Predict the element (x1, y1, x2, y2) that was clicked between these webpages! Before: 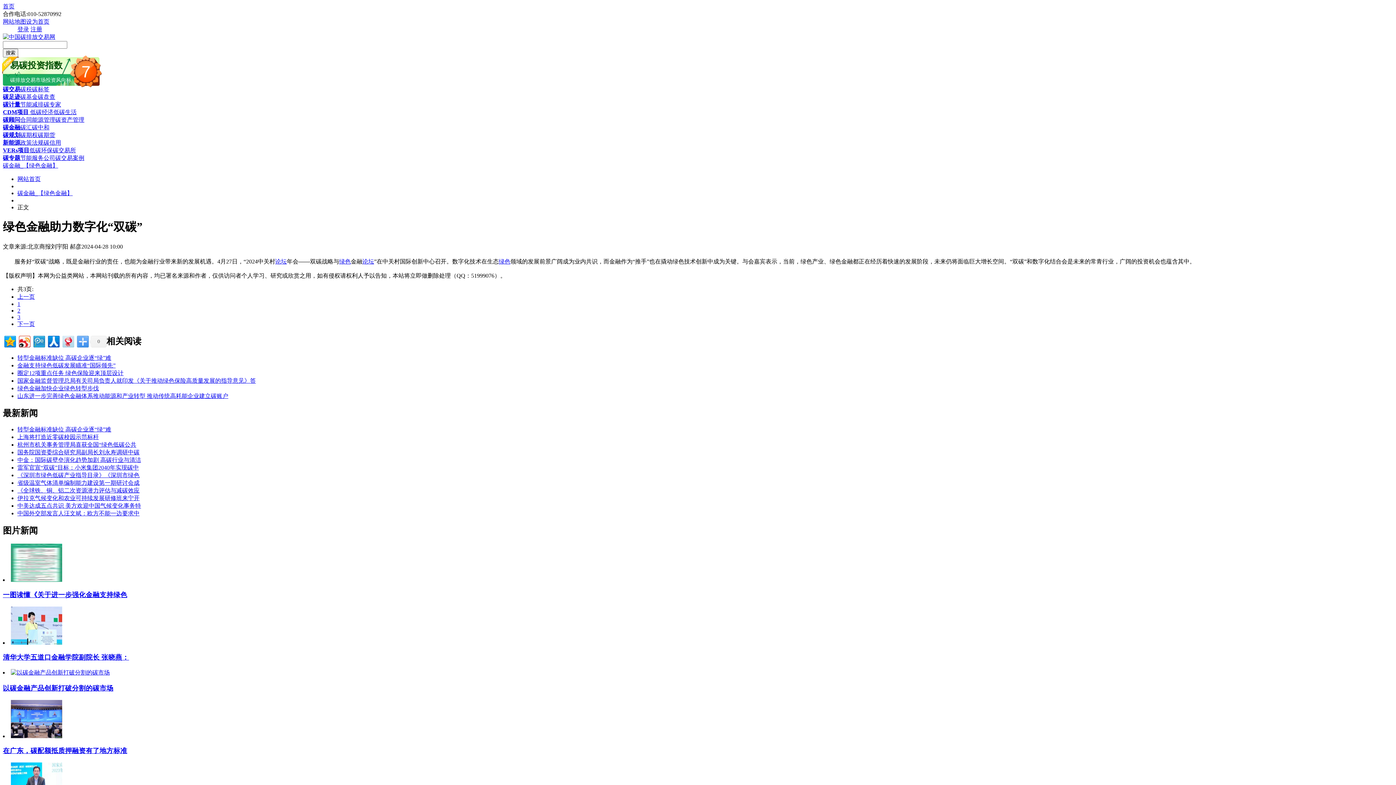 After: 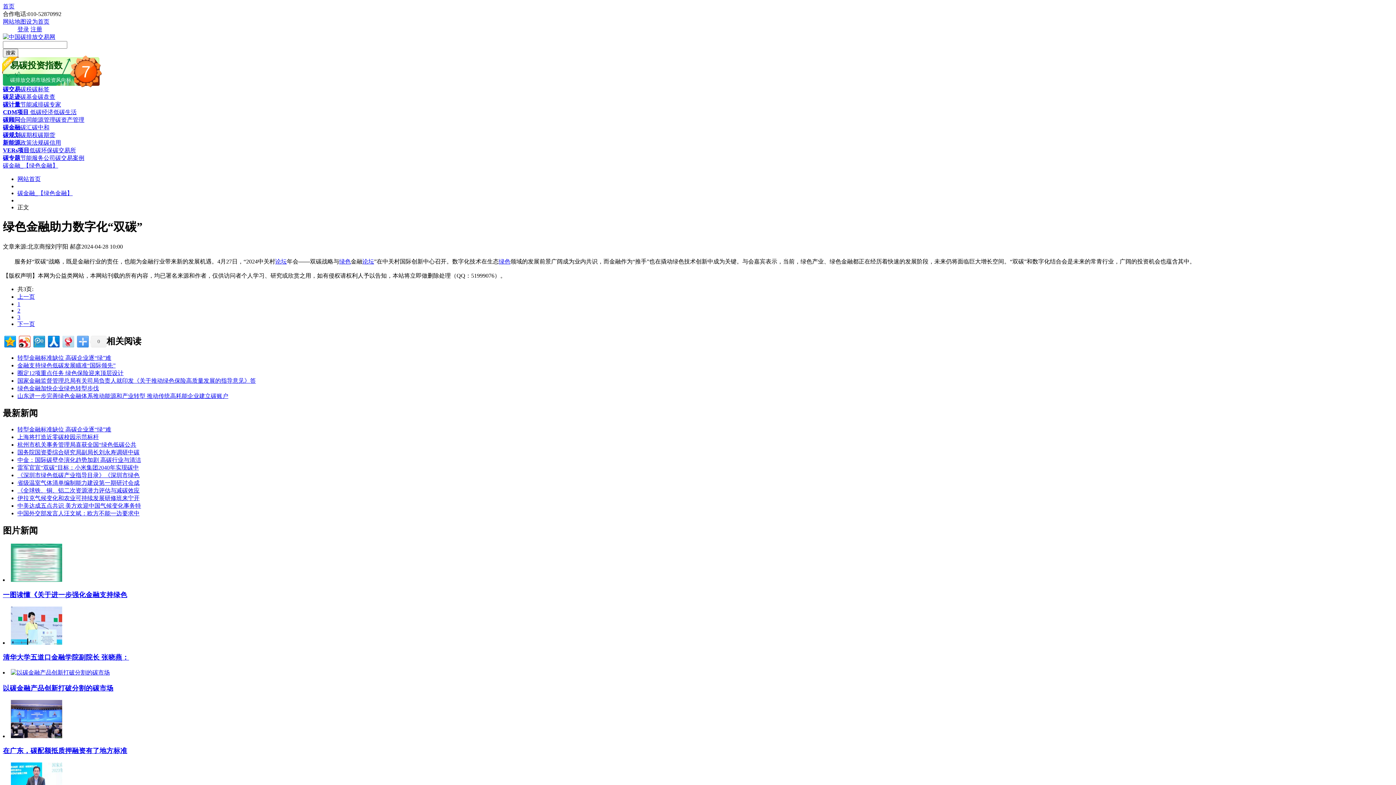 Action: bbox: (275, 258, 286, 264) label: 论坛